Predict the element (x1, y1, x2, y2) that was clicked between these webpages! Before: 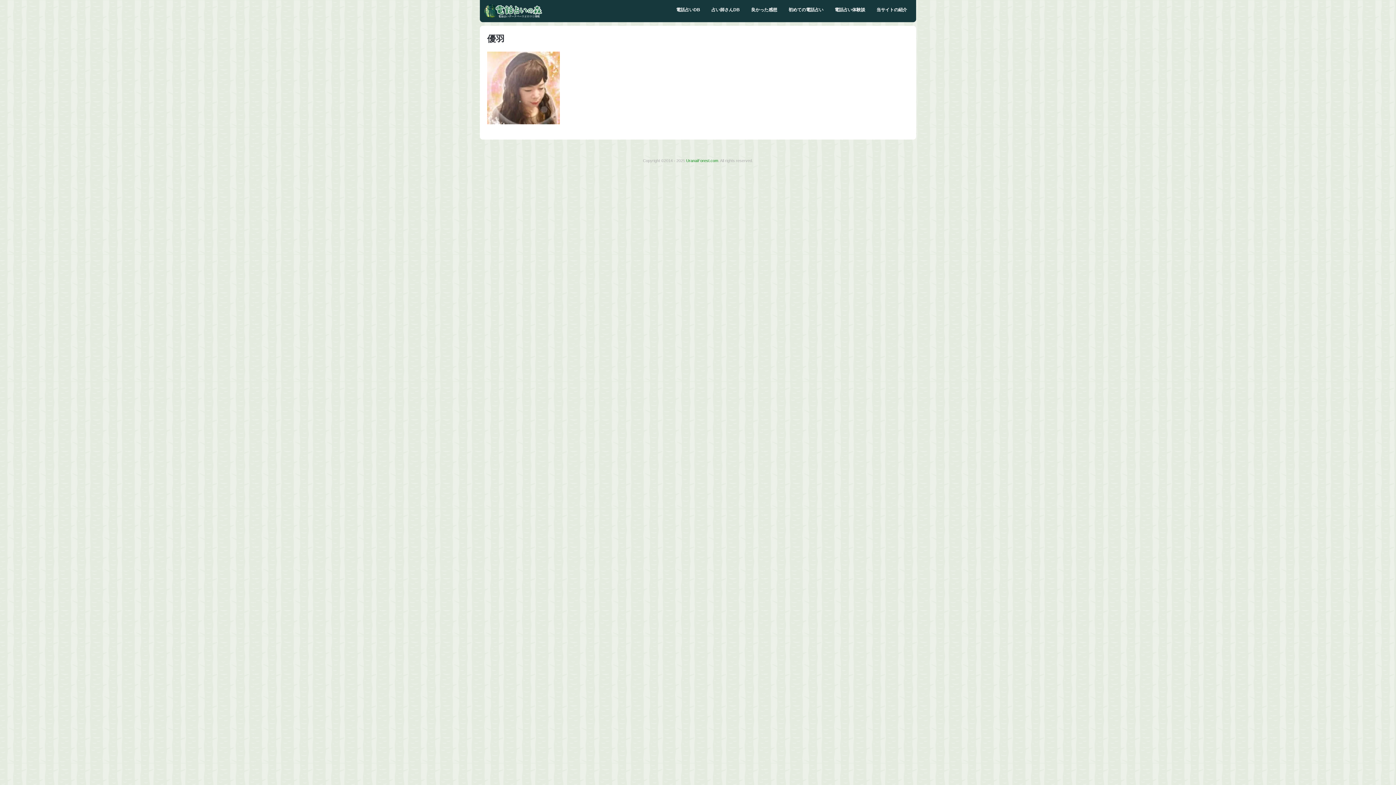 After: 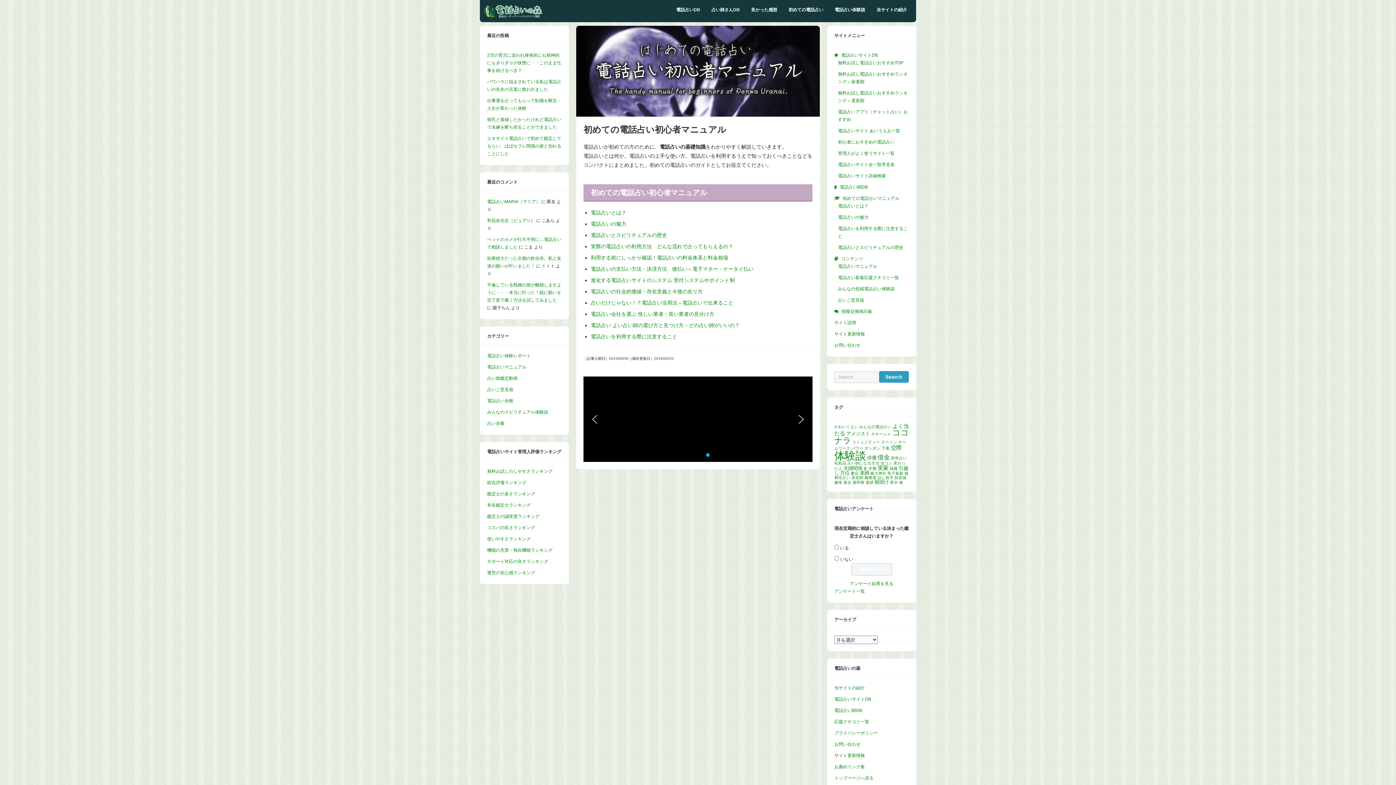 Action: label: 初めての電話占い bbox: (784, 3, 828, 16)